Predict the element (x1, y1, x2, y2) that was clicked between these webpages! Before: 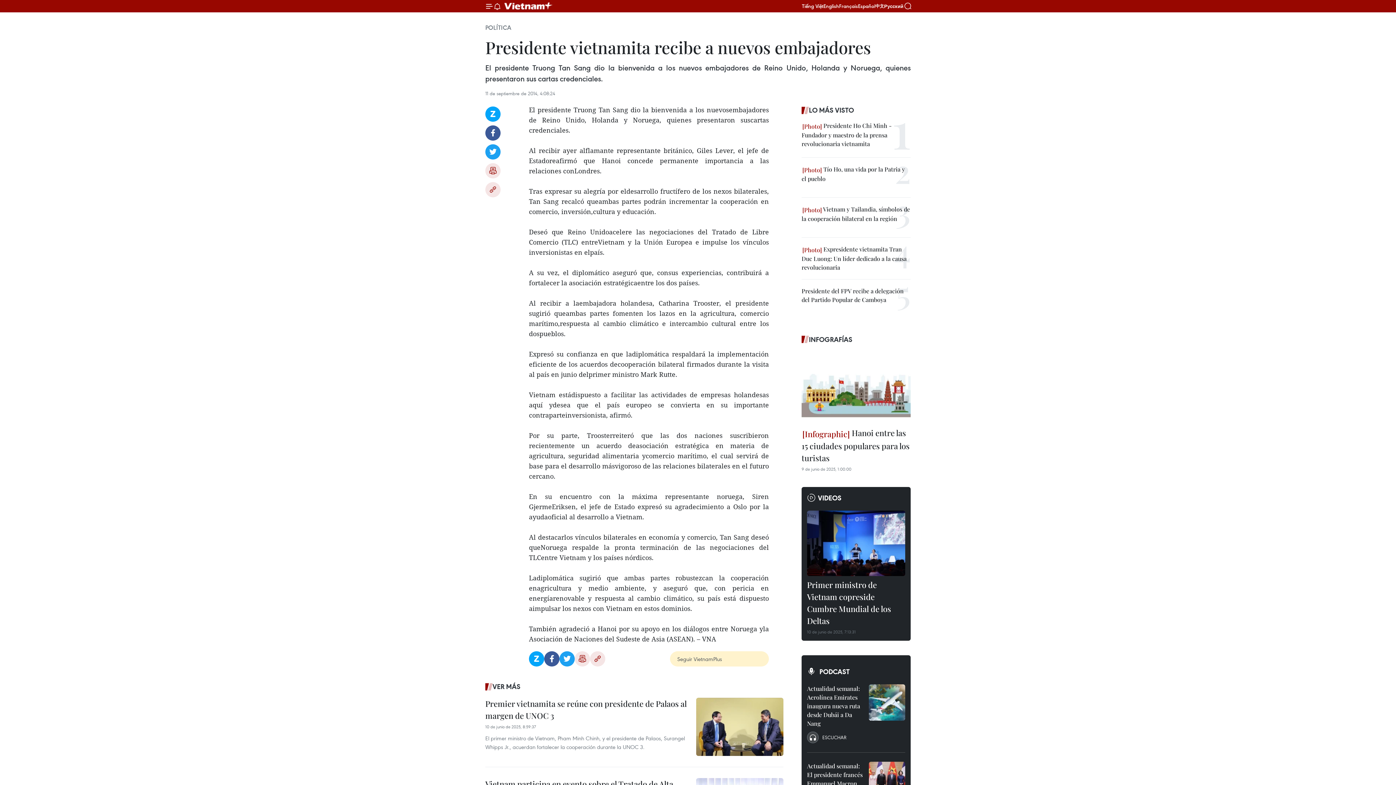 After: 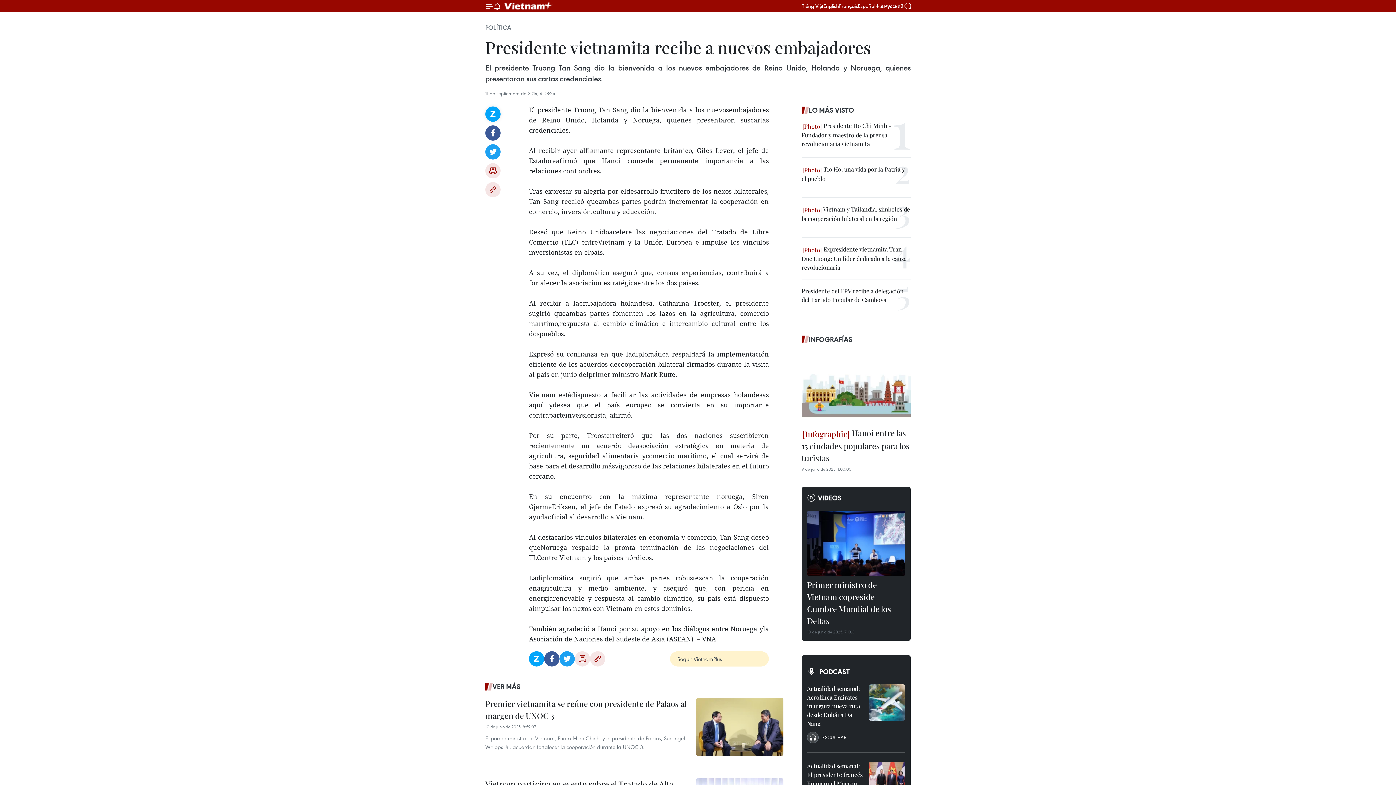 Action: bbox: (485, 106, 500, 121) label: Zalo